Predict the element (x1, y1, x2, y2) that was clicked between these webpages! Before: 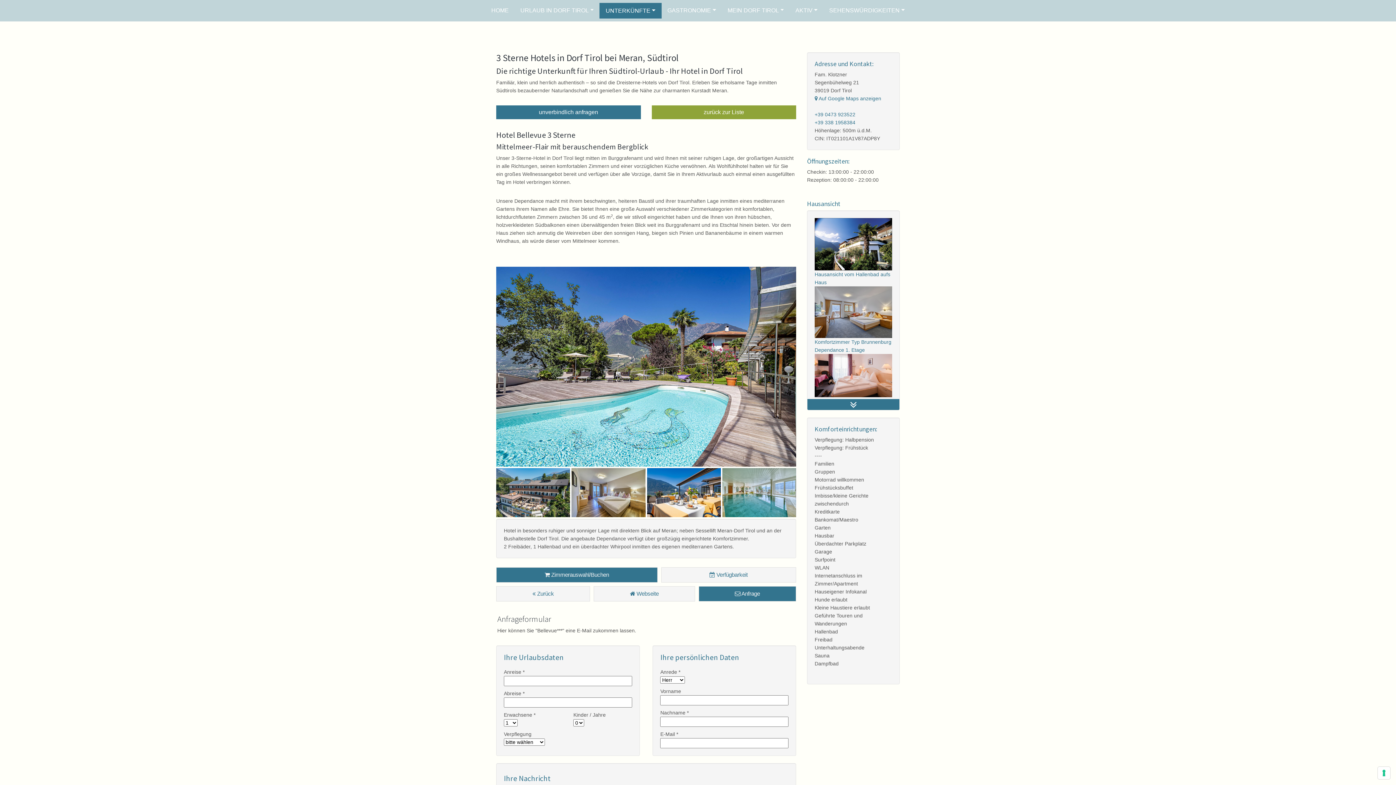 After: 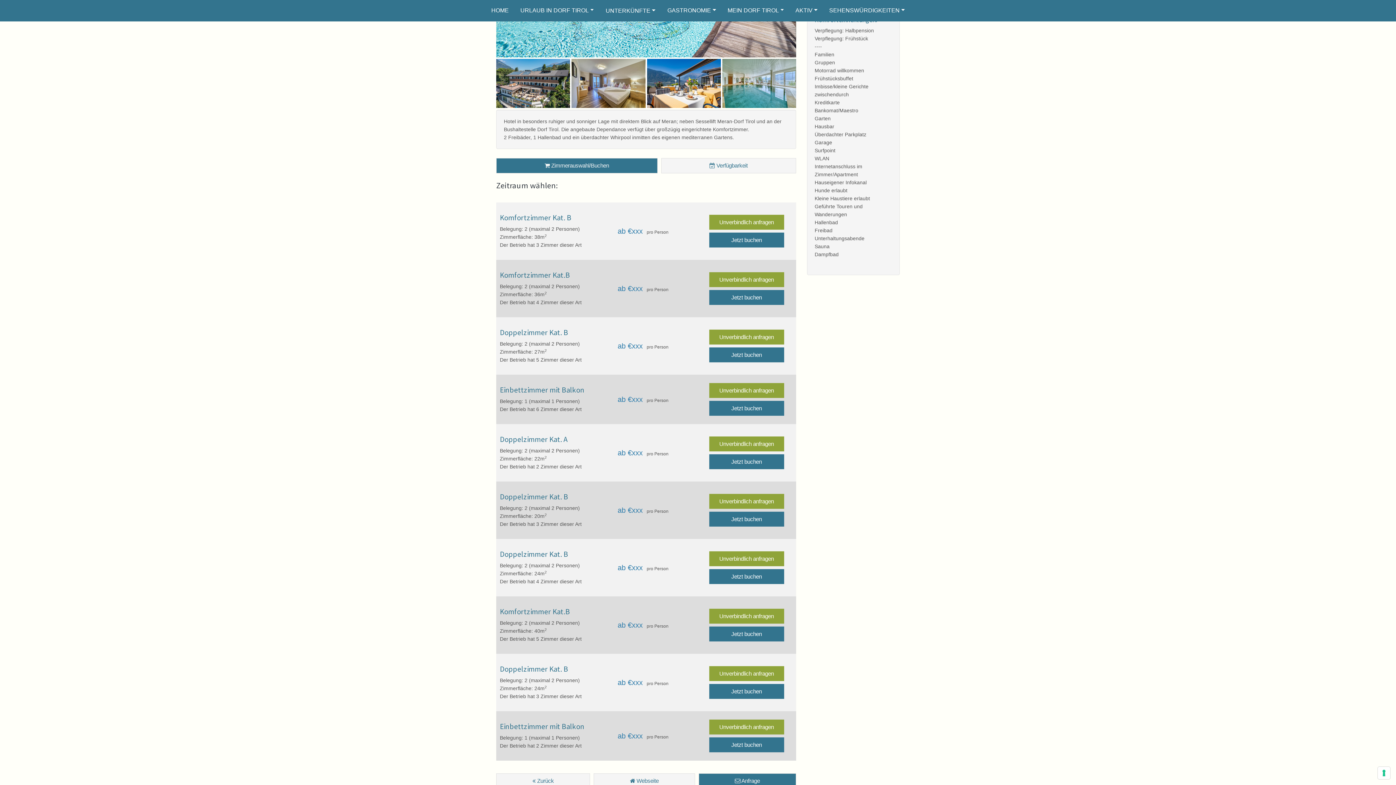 Action: label:  Anfrage bbox: (735, 591, 760, 597)